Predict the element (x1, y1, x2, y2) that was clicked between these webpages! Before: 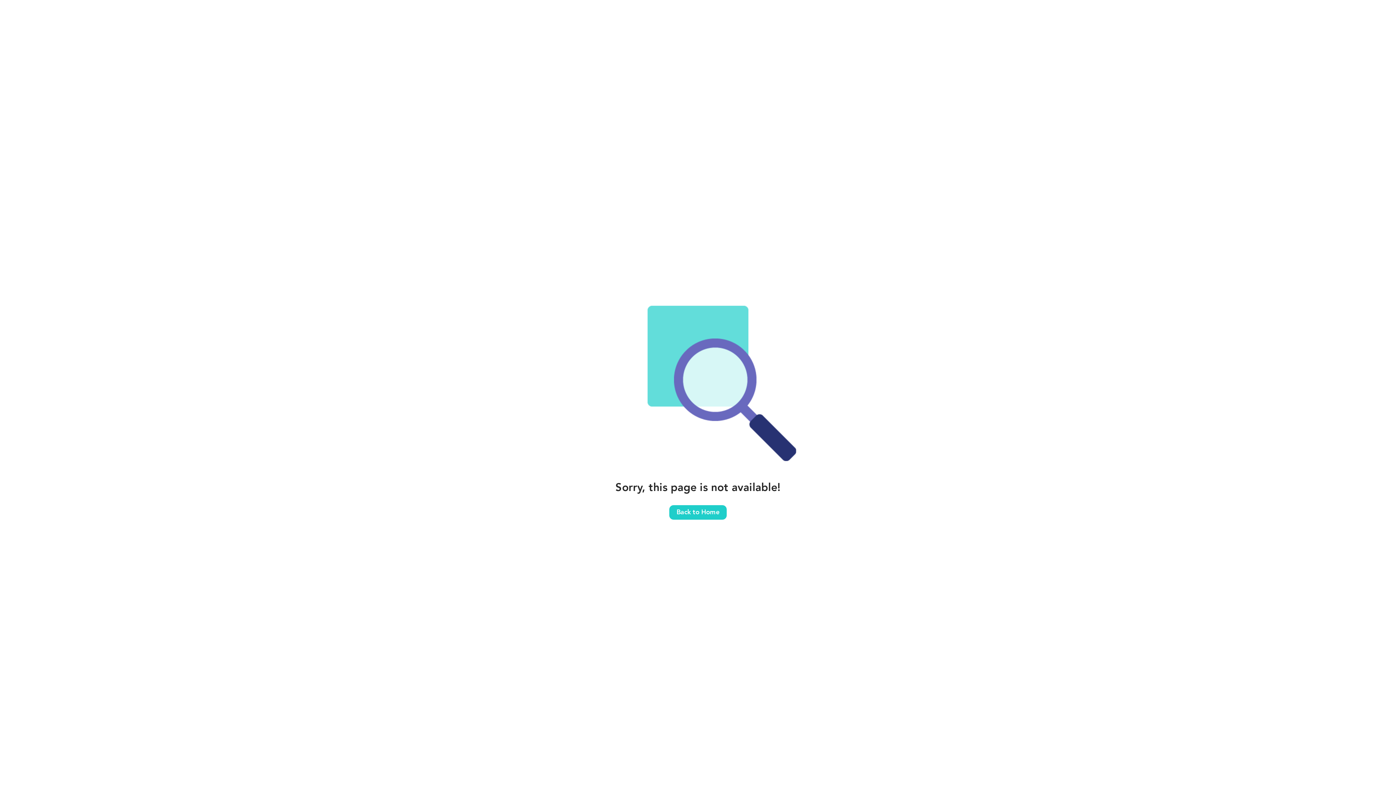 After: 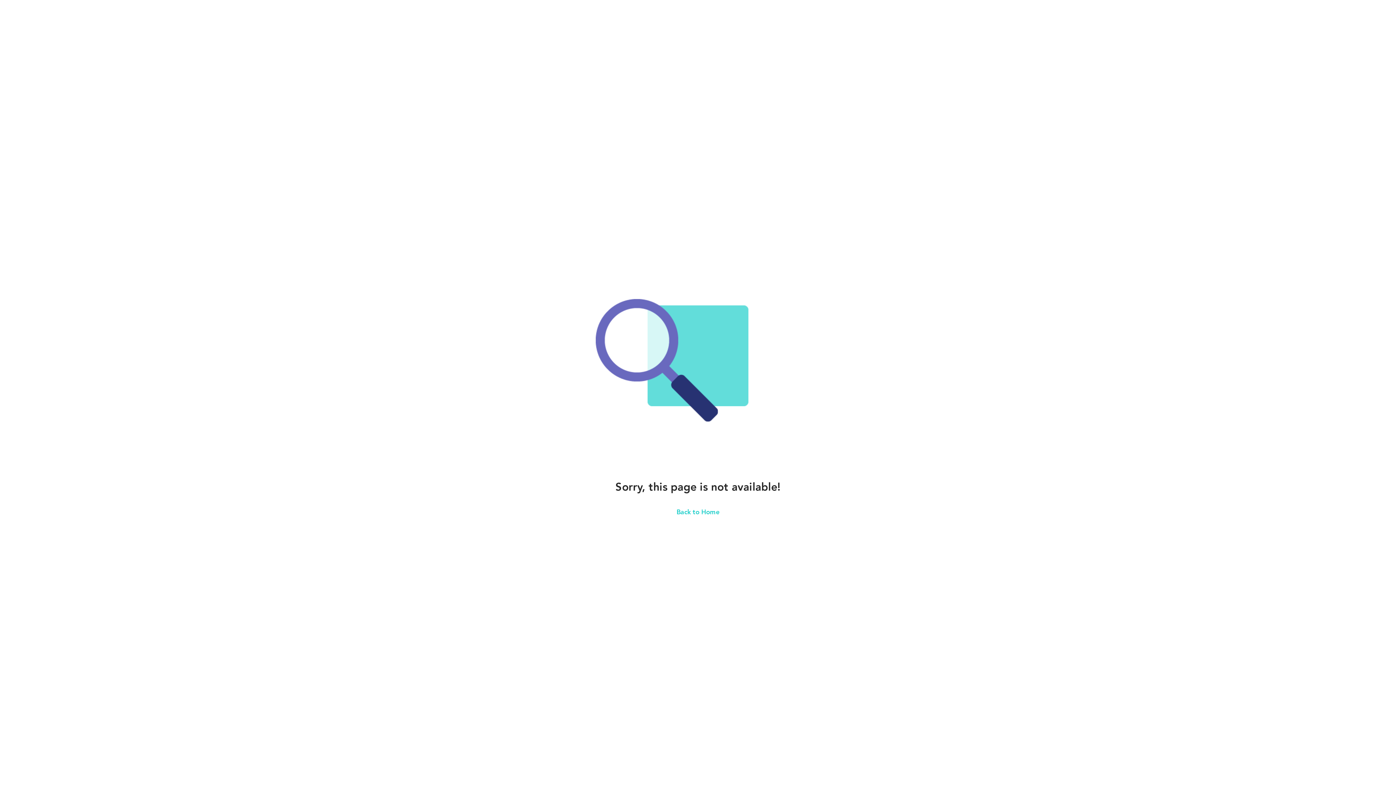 Action: bbox: (669, 505, 726, 519) label: Back to Home